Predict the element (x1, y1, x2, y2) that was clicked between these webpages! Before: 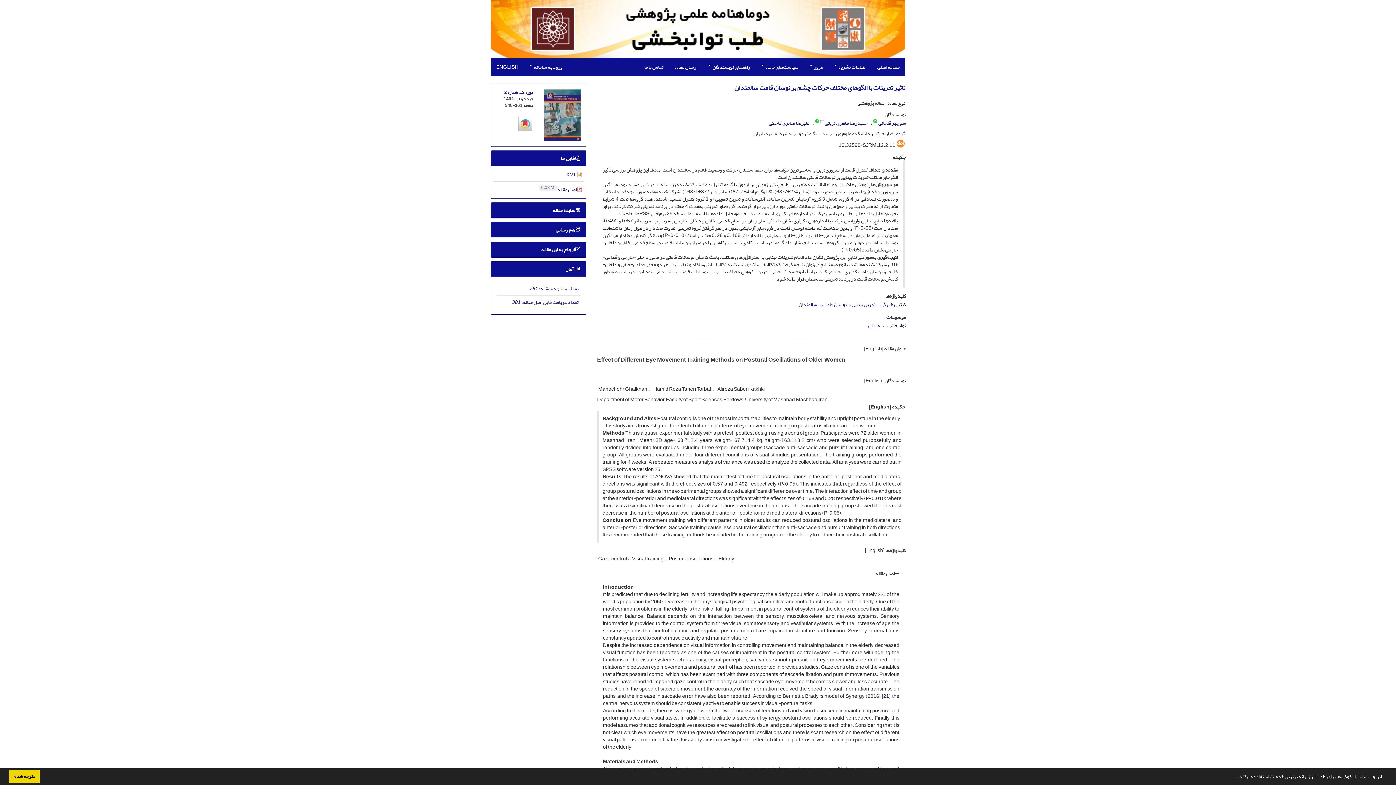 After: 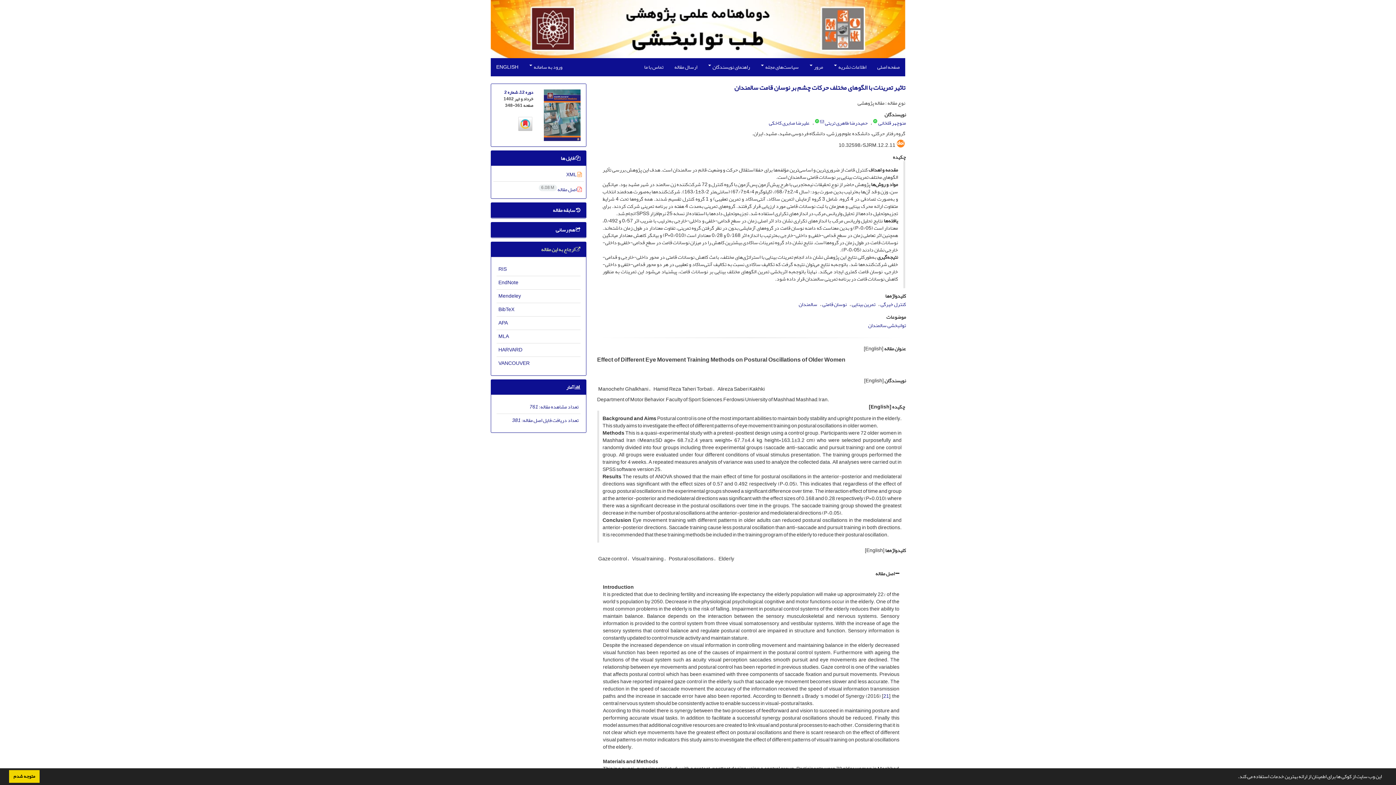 Action: bbox: (541, 244, 580, 254) label:  ارجاع به این مقاله